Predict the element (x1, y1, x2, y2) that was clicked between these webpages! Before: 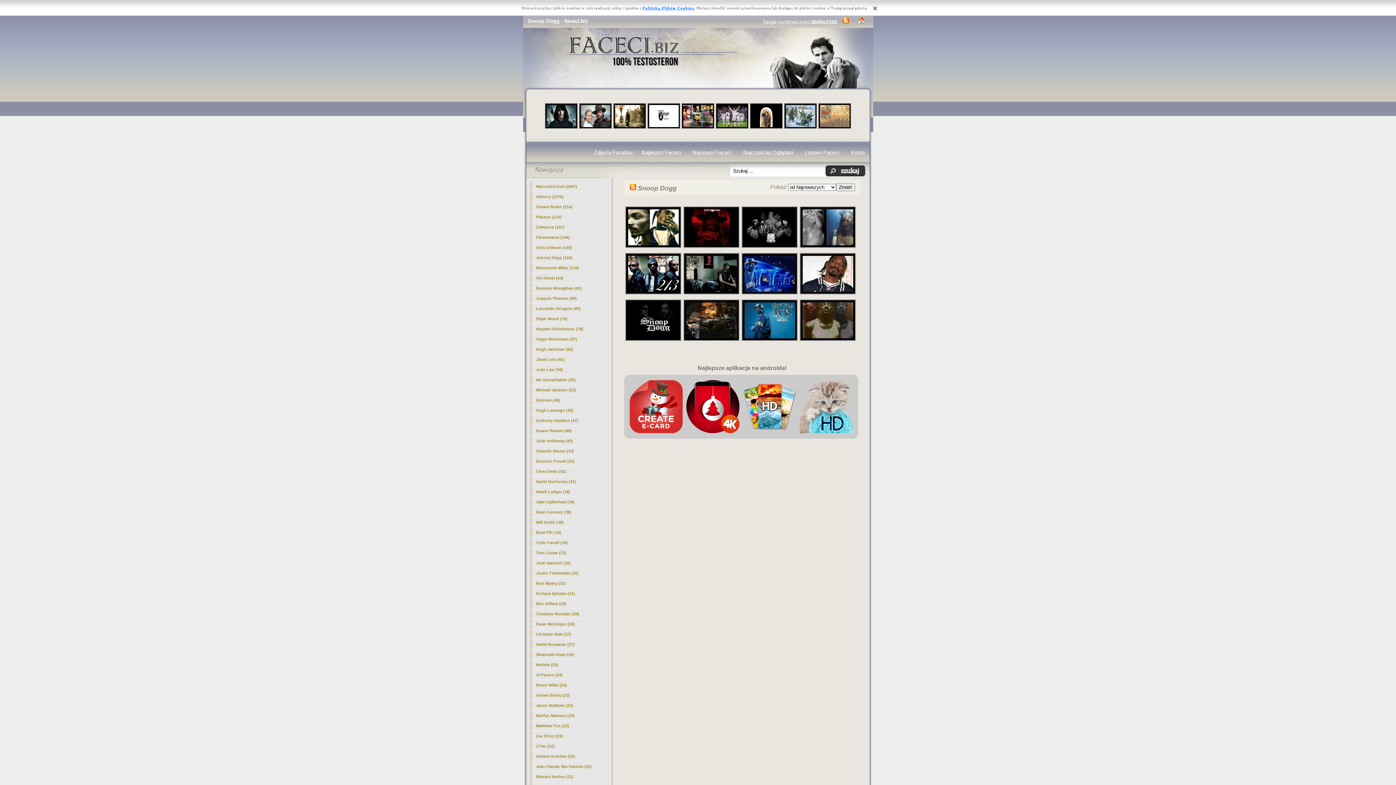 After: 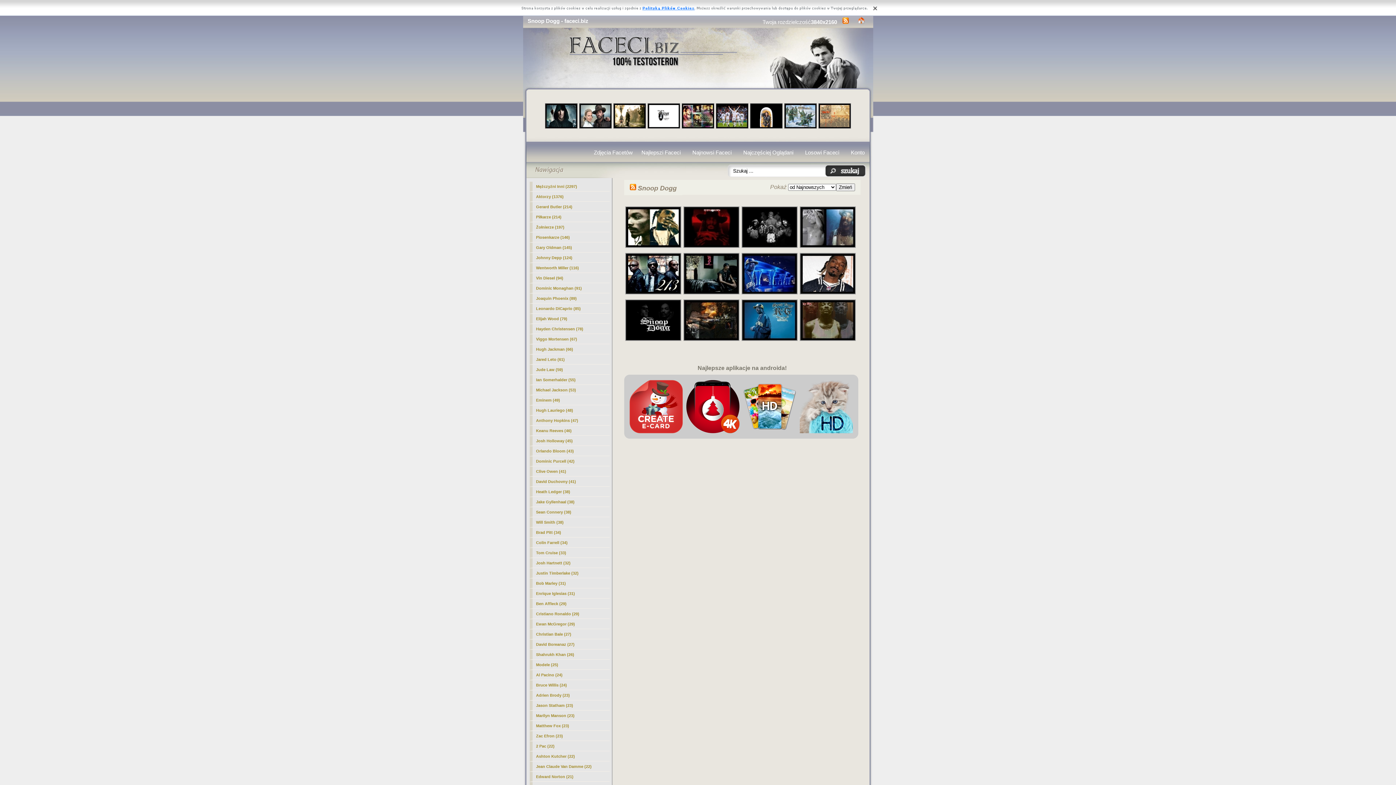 Action: bbox: (741, 378, 798, 435)